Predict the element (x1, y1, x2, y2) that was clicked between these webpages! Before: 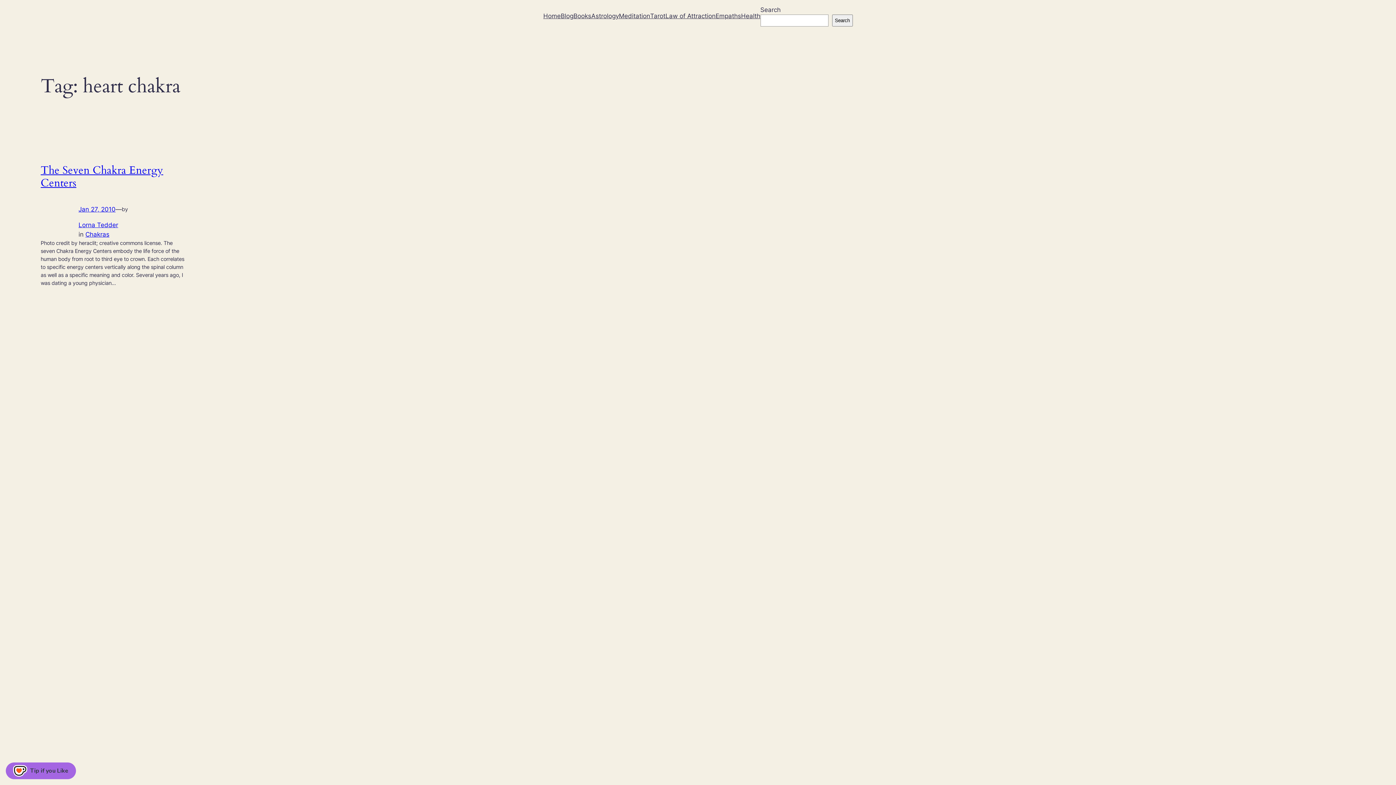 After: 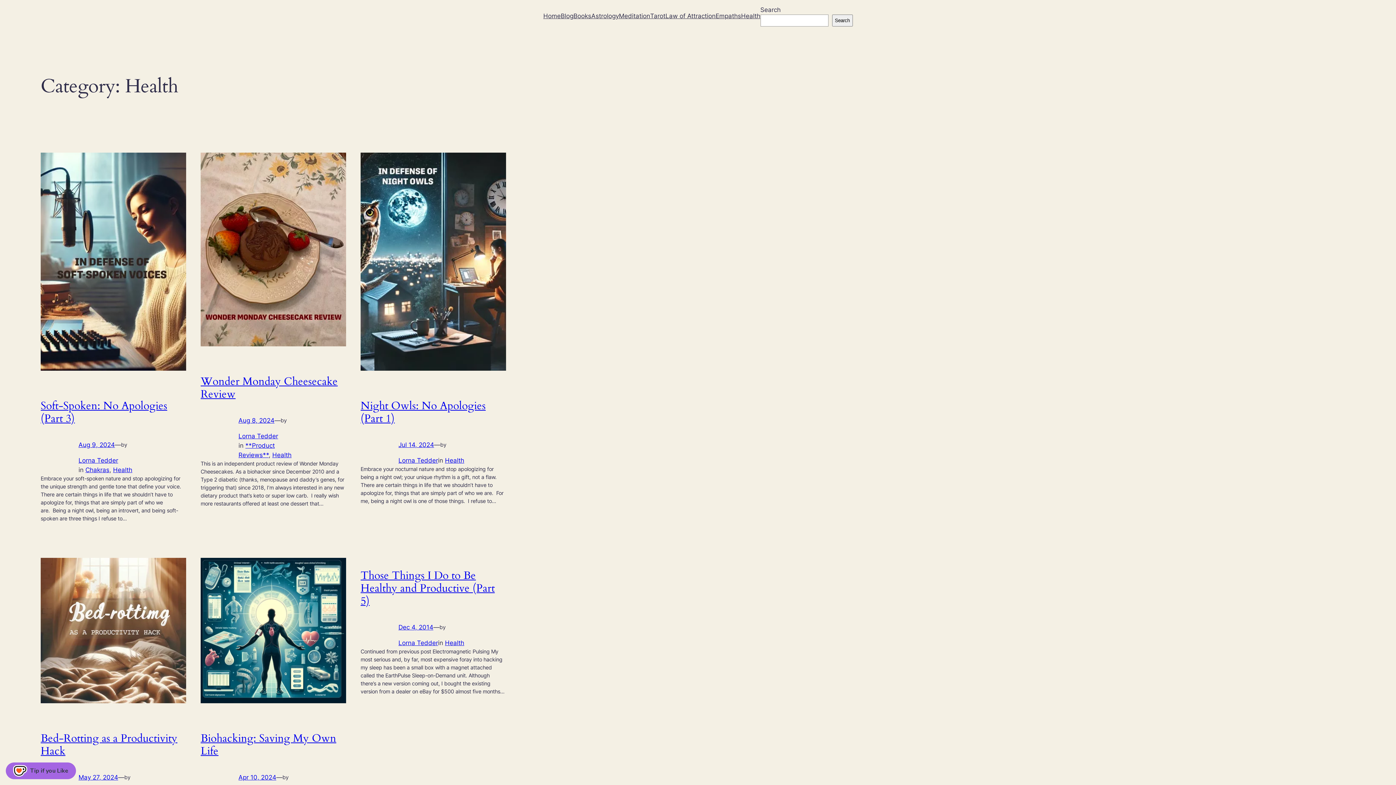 Action: label: Health bbox: (741, 11, 760, 20)